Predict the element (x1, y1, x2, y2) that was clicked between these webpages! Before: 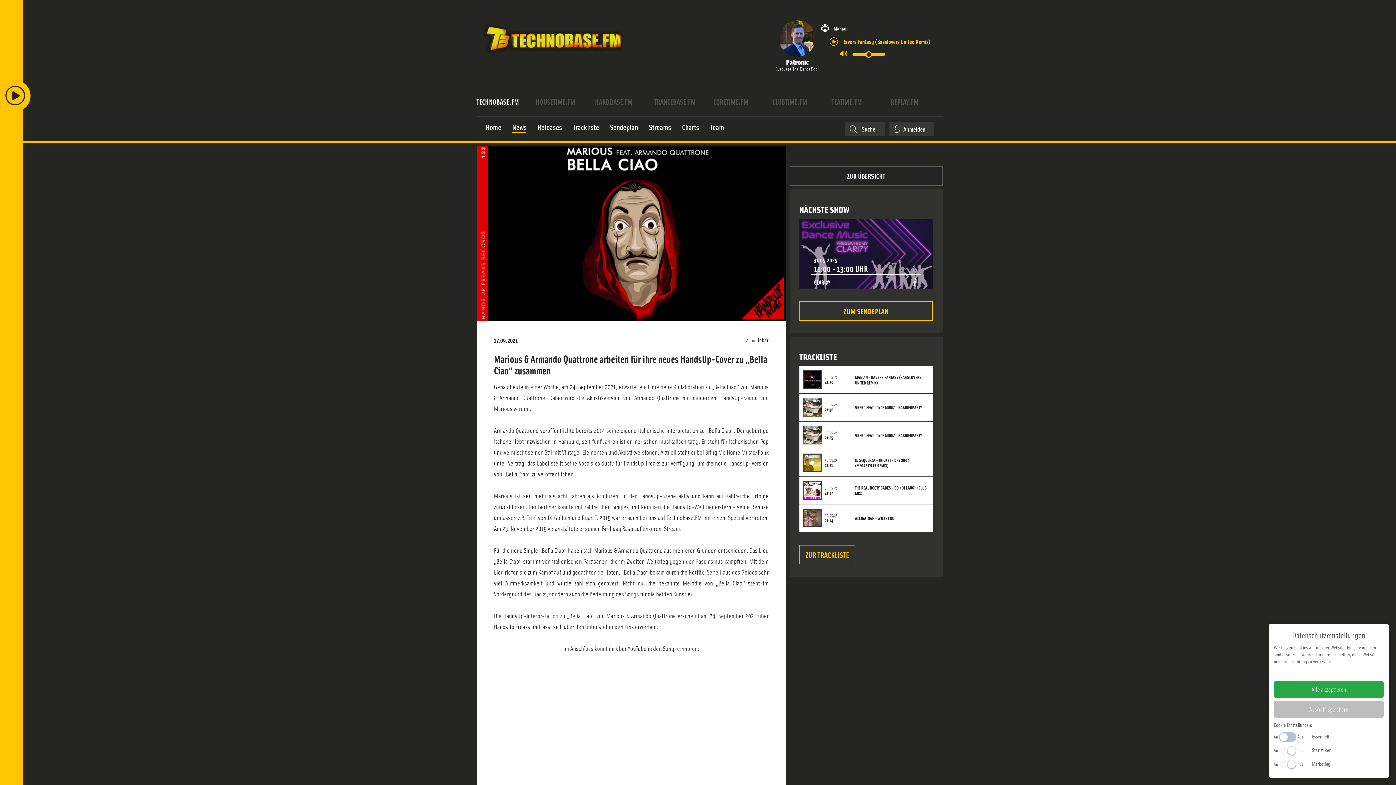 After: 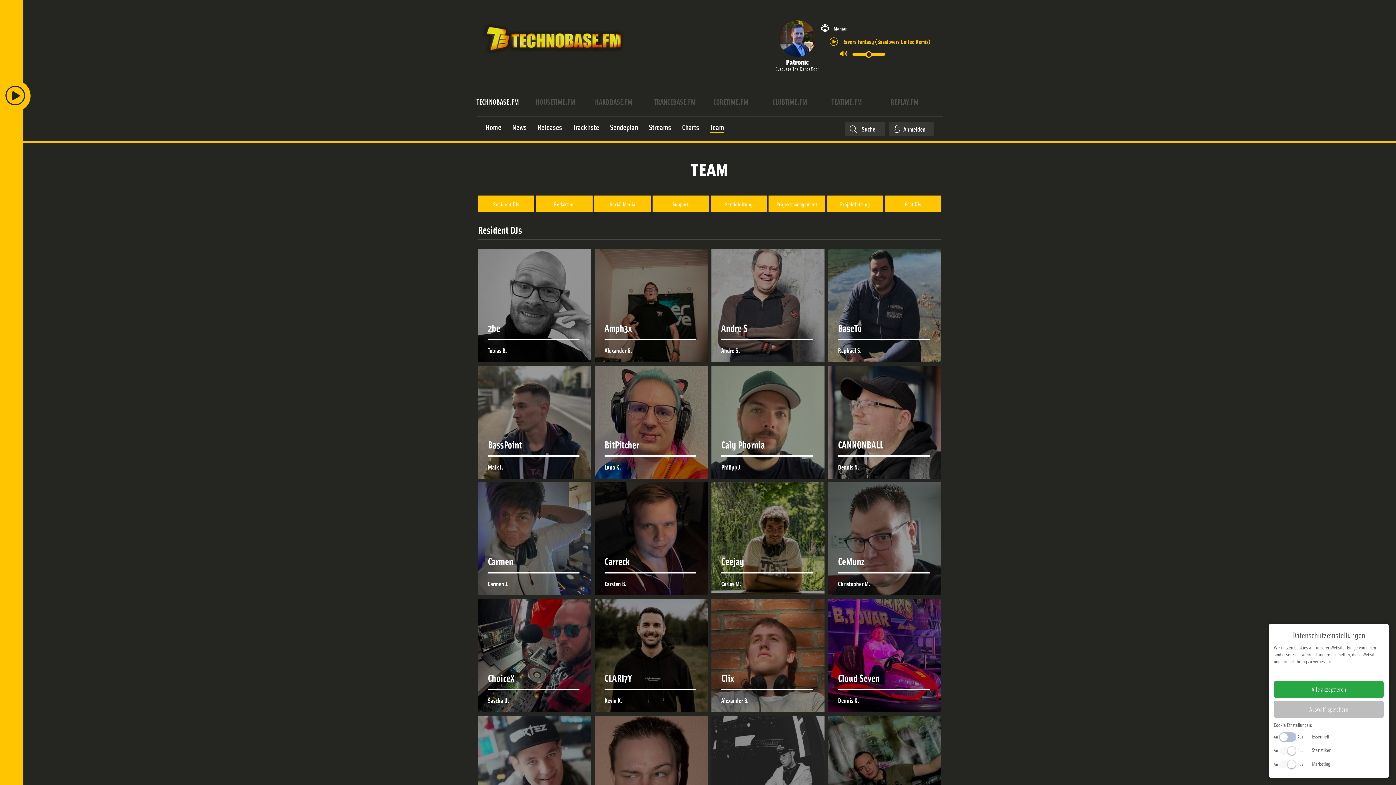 Action: label: Team bbox: (710, 122, 724, 133)